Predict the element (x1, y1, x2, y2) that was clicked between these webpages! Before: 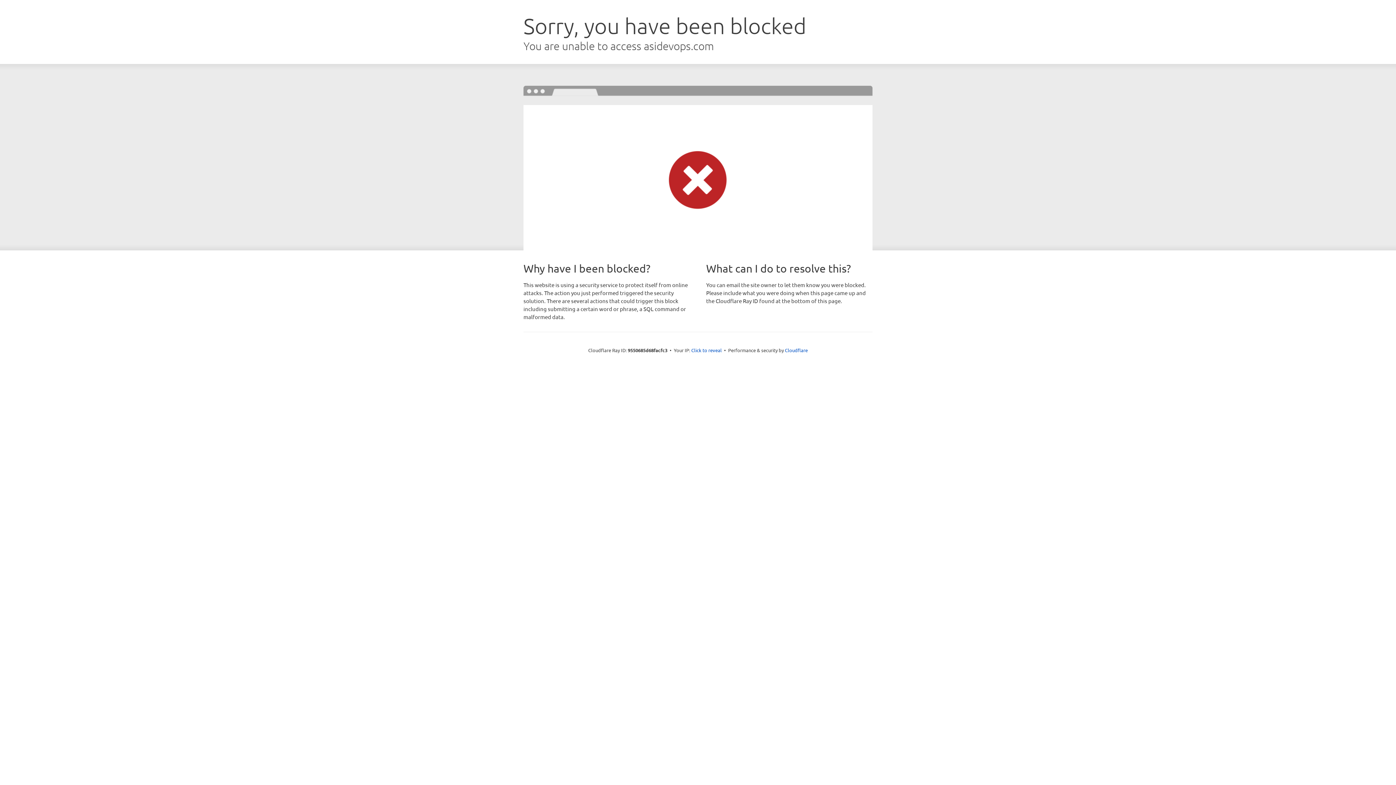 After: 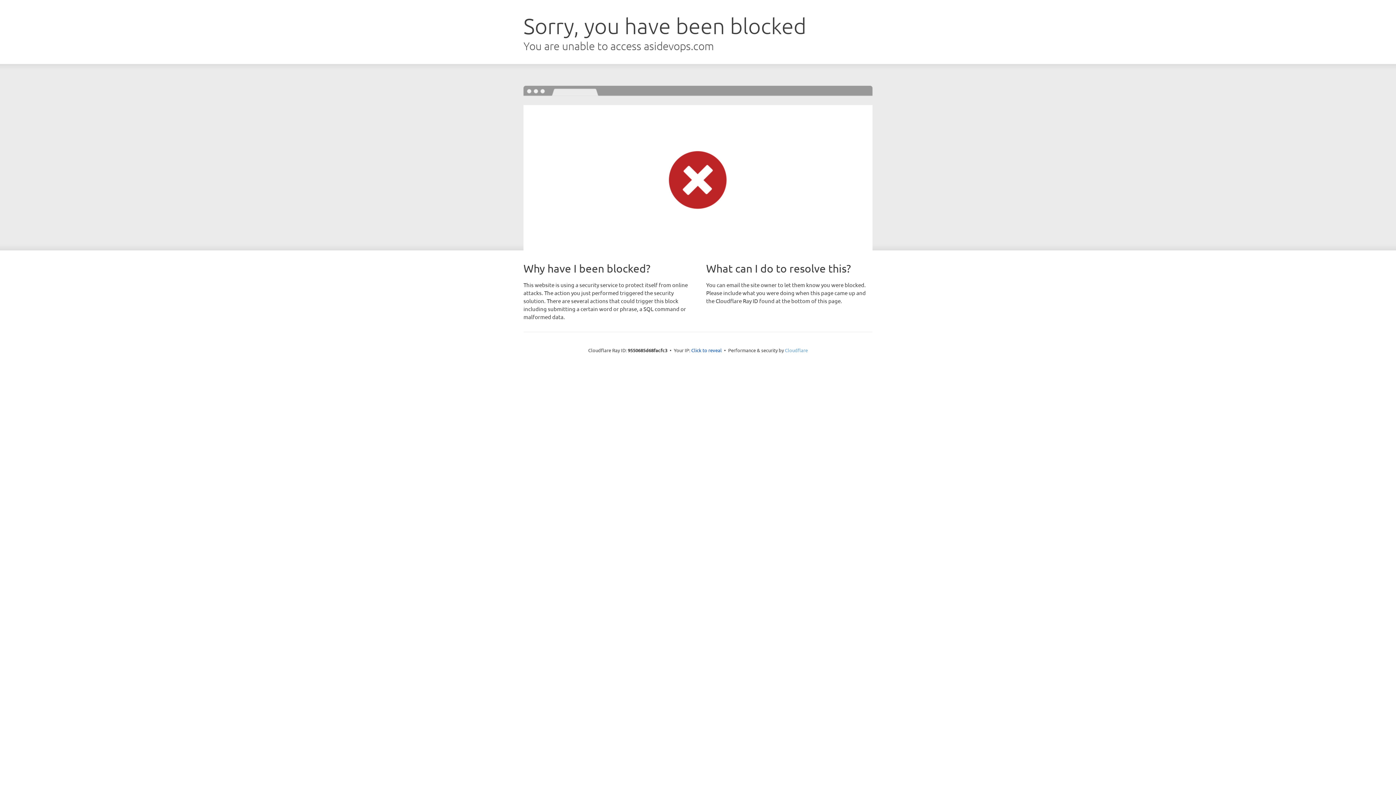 Action: label: Cloudflare bbox: (785, 347, 808, 353)